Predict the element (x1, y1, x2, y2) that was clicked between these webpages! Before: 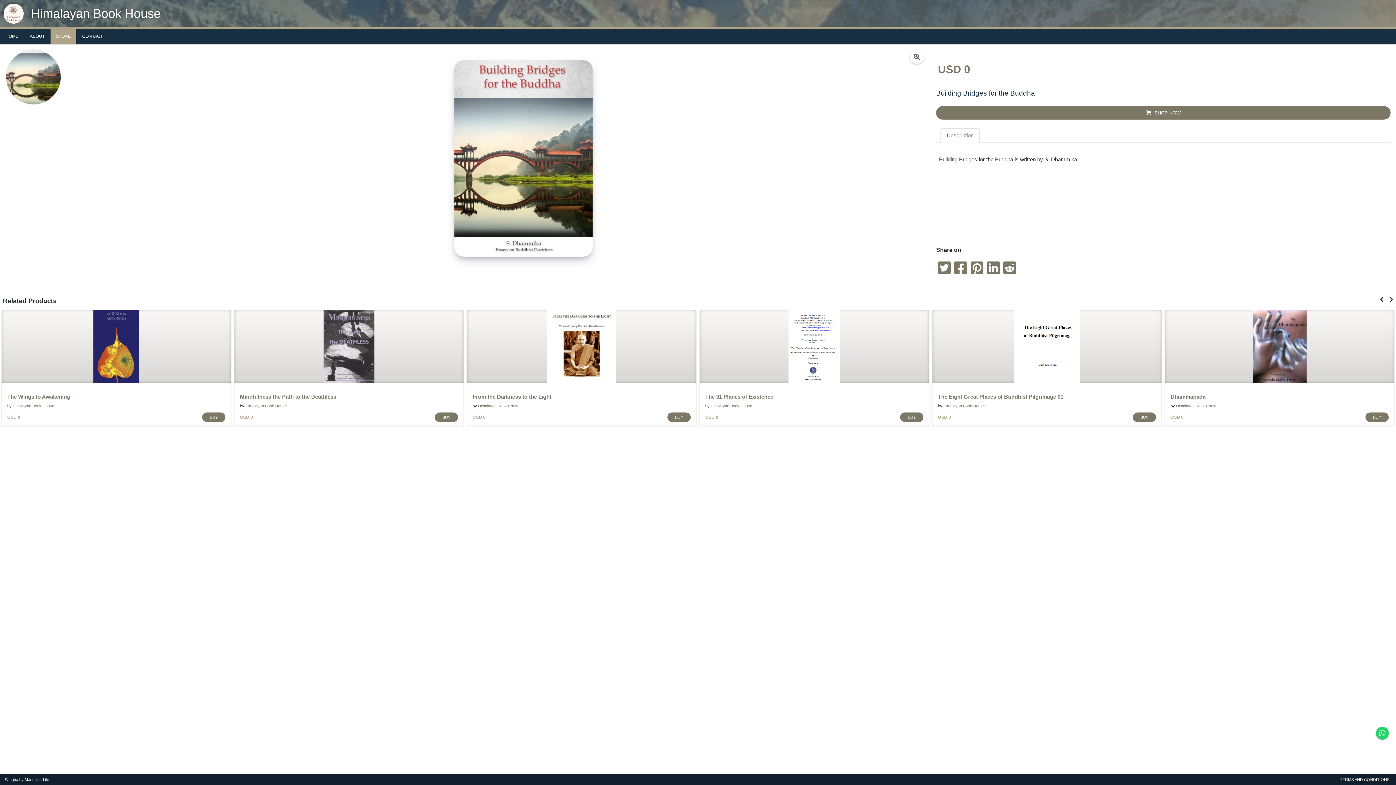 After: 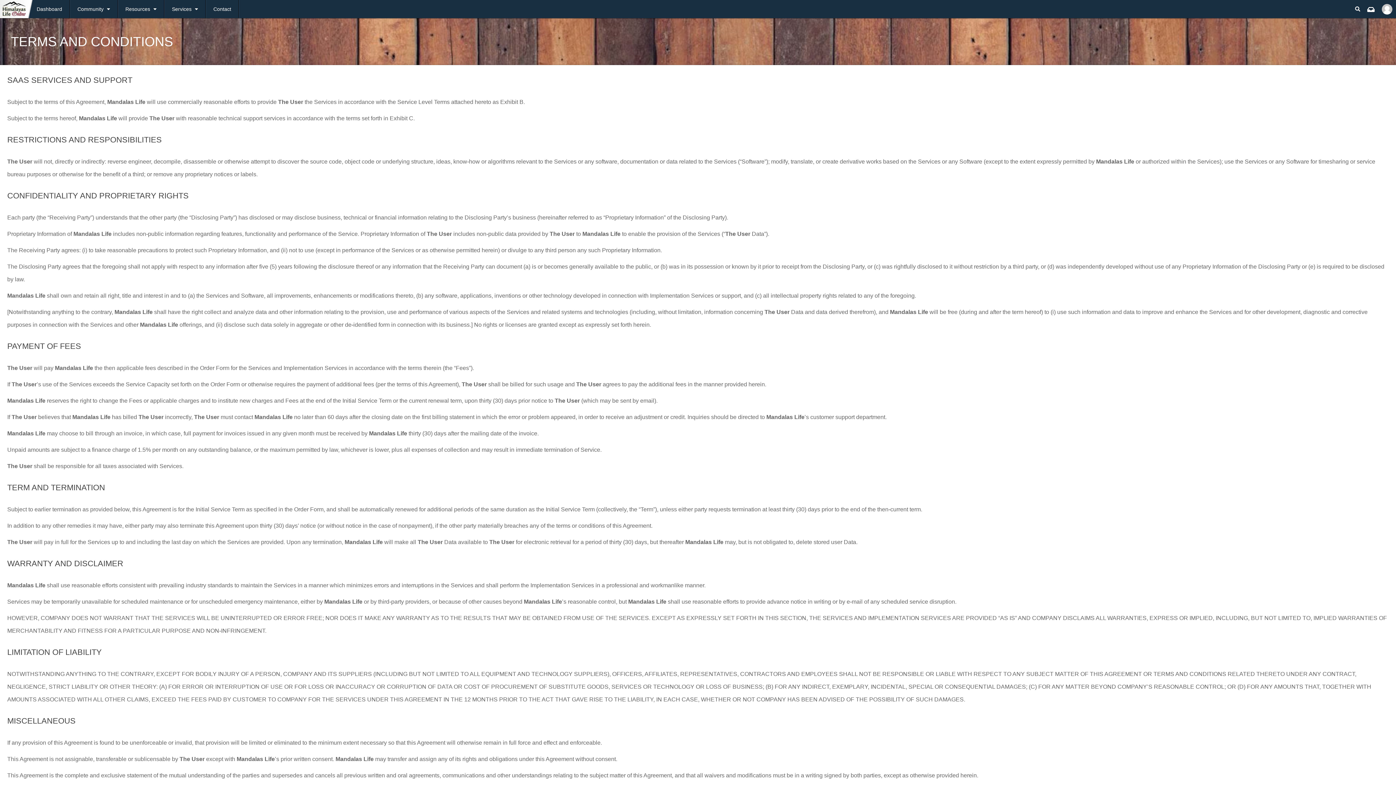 Action: bbox: (1338, 777, 1391, 782) label: TERMS AND CONDITIONS